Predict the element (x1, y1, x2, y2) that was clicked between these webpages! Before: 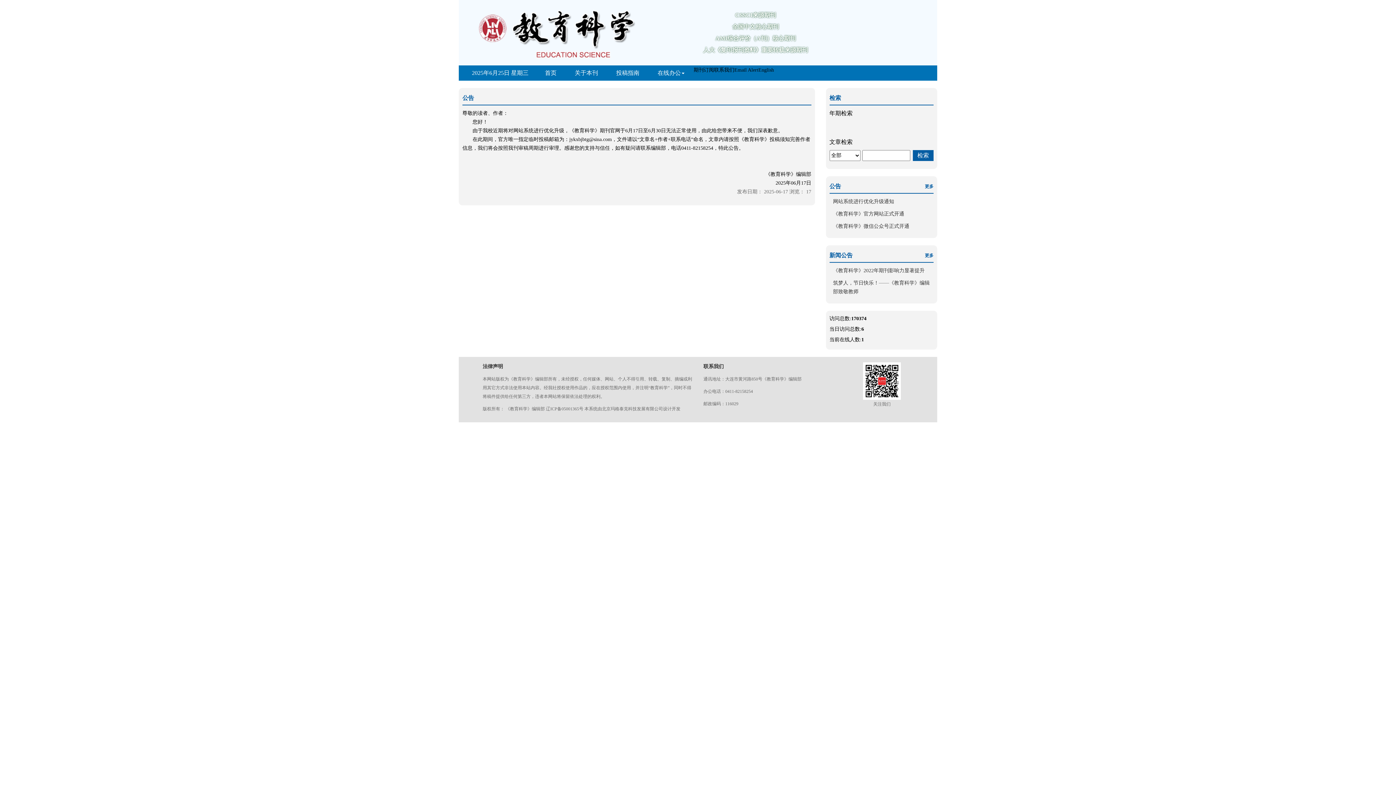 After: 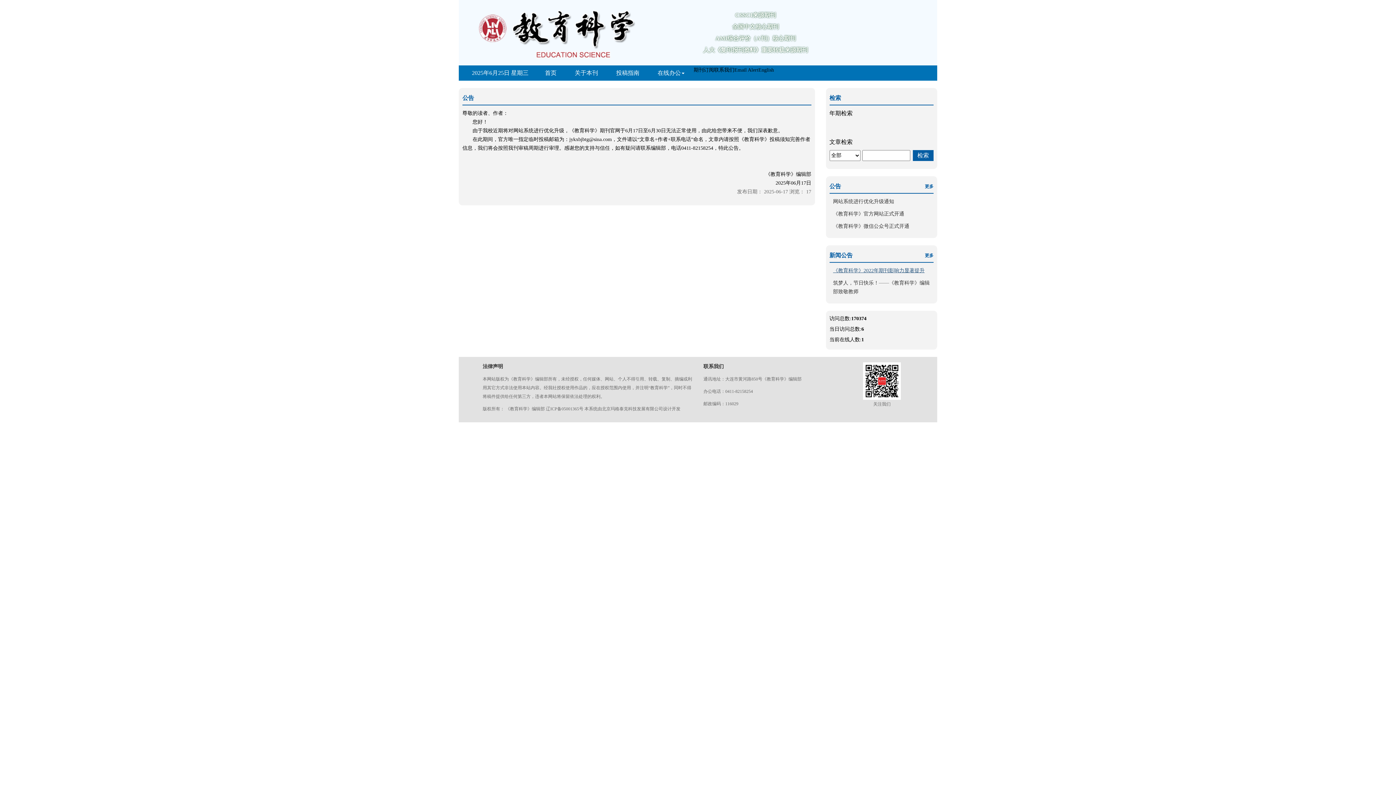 Action: label: 《教育科学》2022年期刊影响力显著提升 bbox: (833, 266, 933, 275)